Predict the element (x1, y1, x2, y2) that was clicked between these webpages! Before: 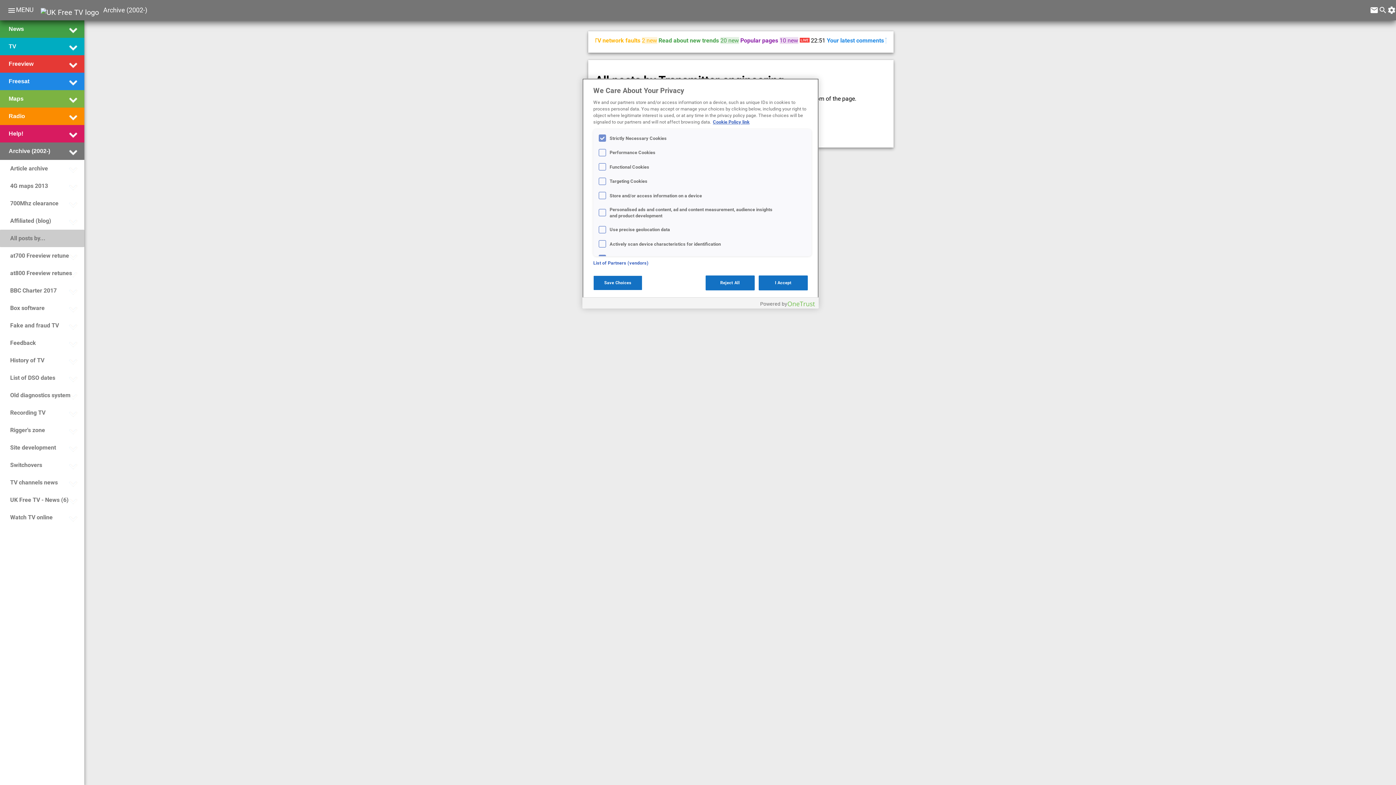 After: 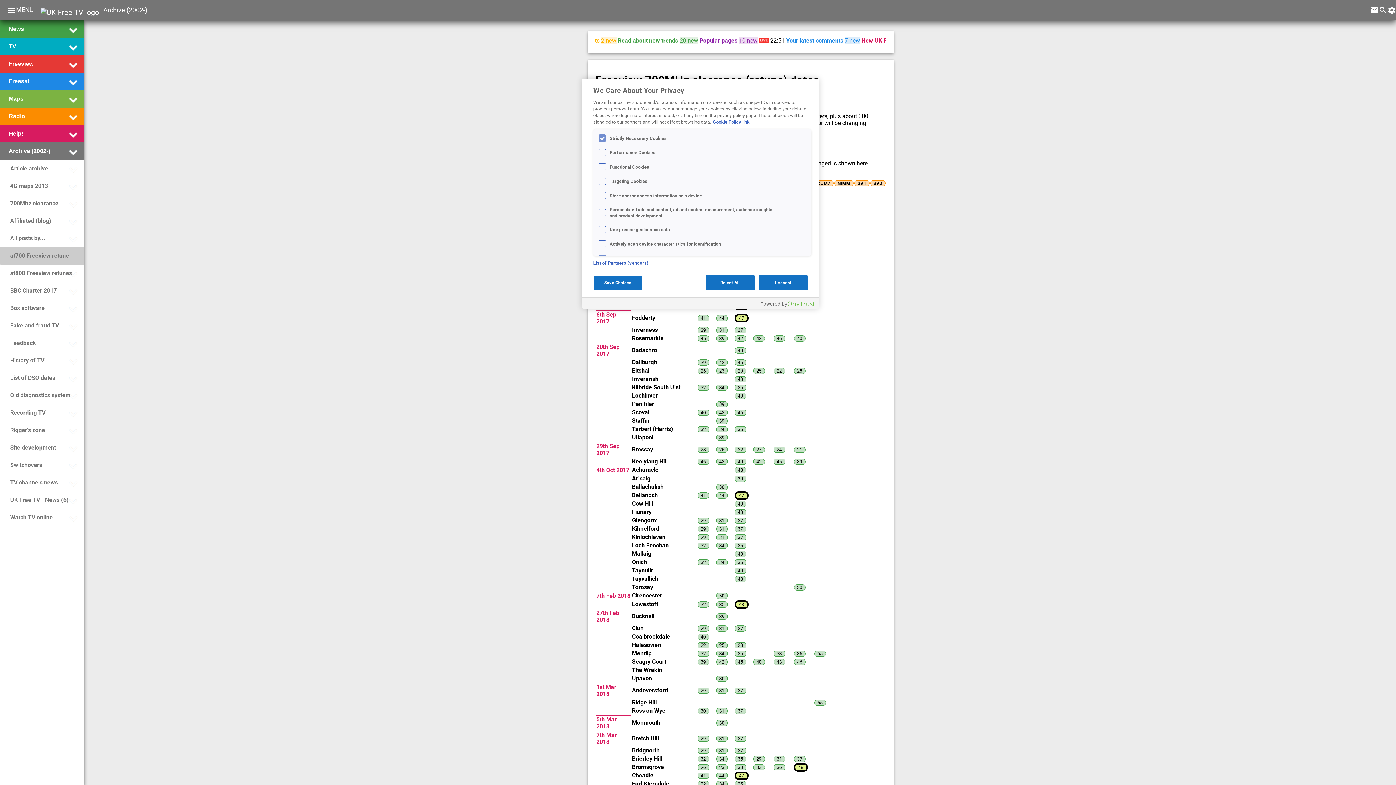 Action: label: at700 Freeview retune bbox: (8, 248, 69, 263)